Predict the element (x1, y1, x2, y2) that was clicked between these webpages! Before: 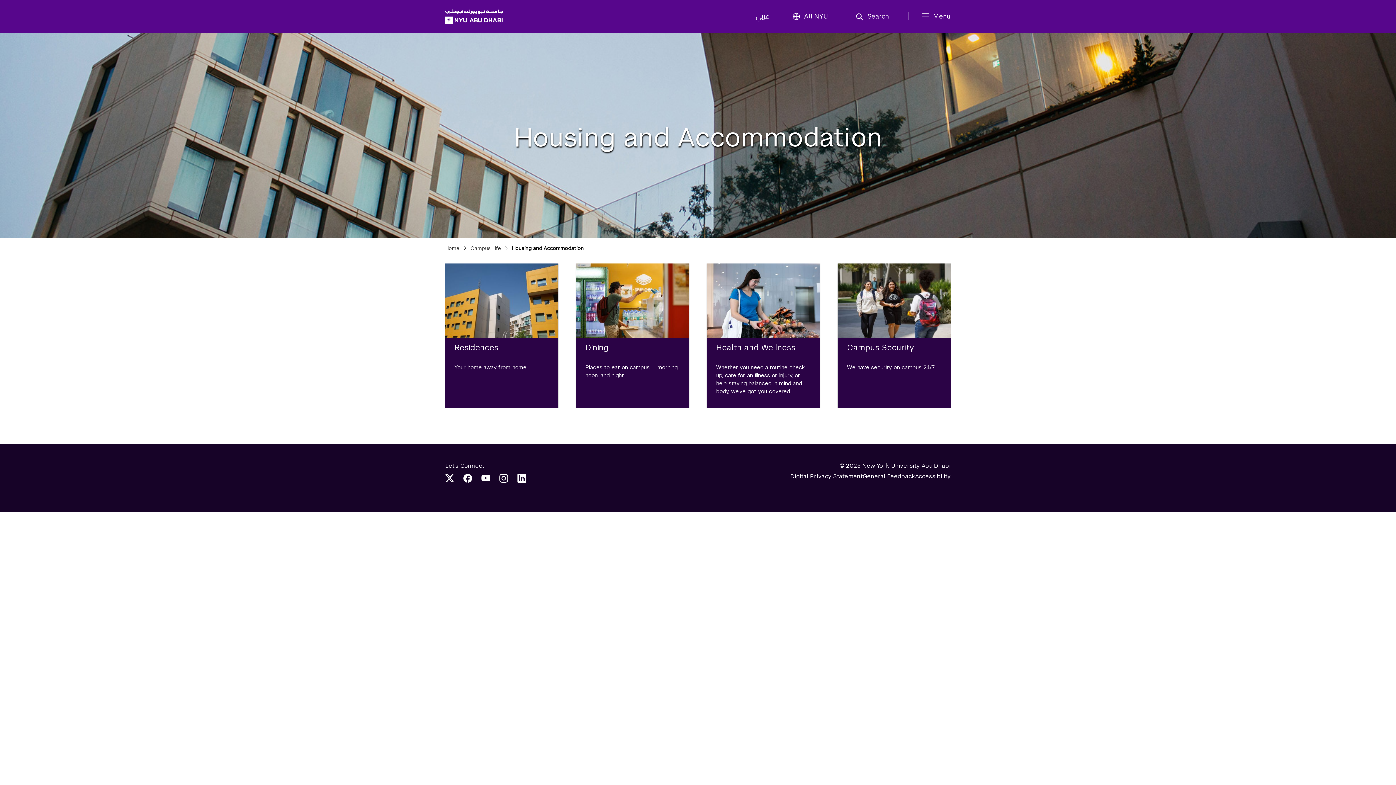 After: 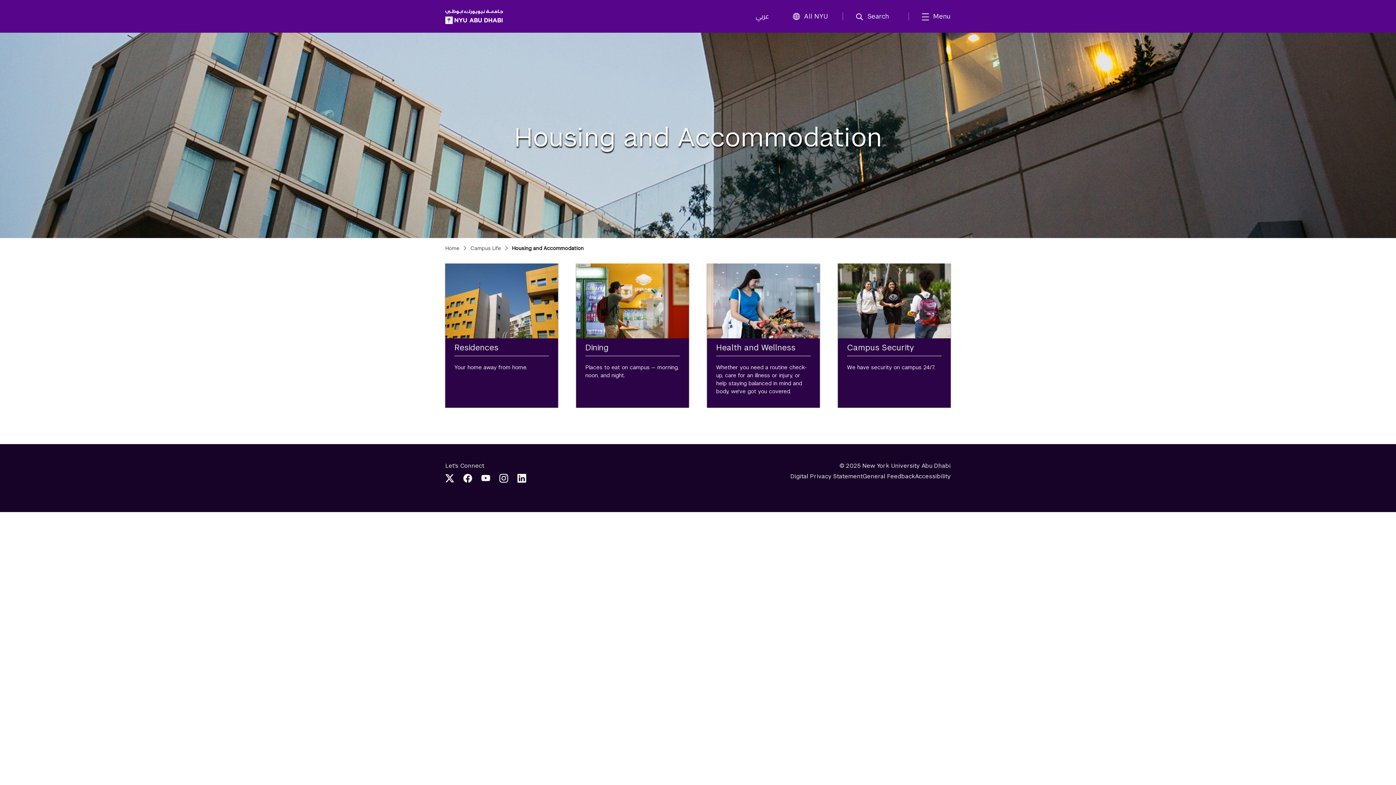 Action: bbox: (494, 472, 512, 485) label: Link to NYUAD Instagram